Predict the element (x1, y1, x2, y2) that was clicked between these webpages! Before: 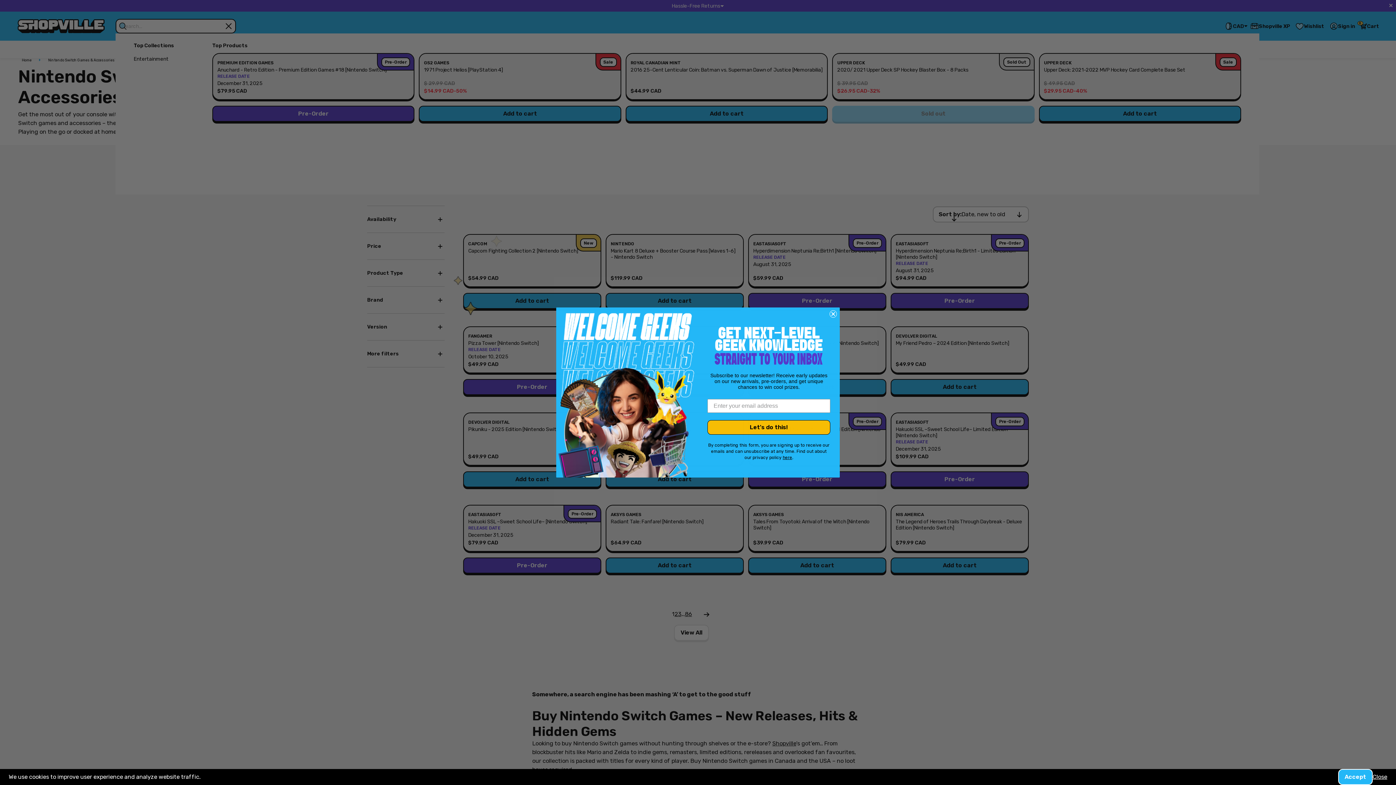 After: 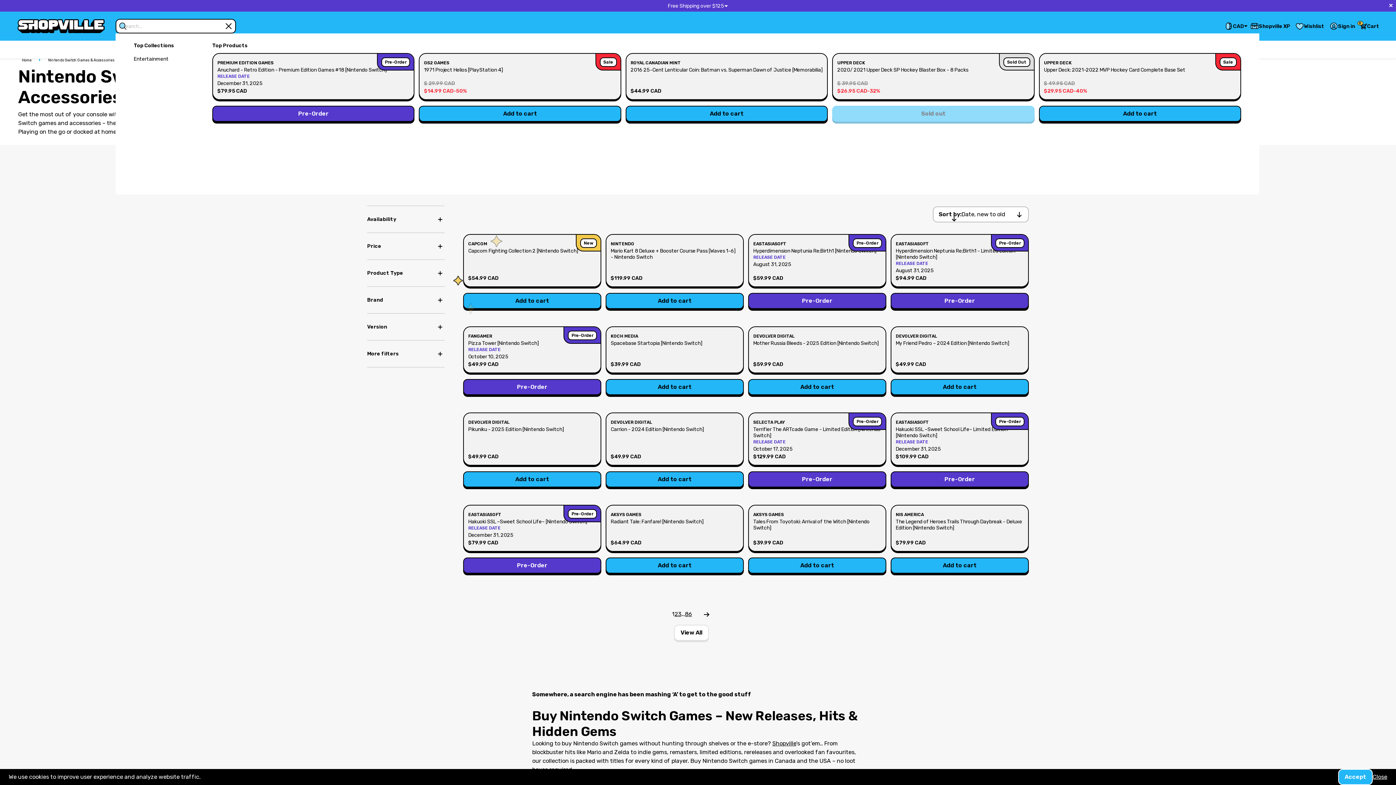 Action: label: Close dialog bbox: (829, 310, 837, 317)